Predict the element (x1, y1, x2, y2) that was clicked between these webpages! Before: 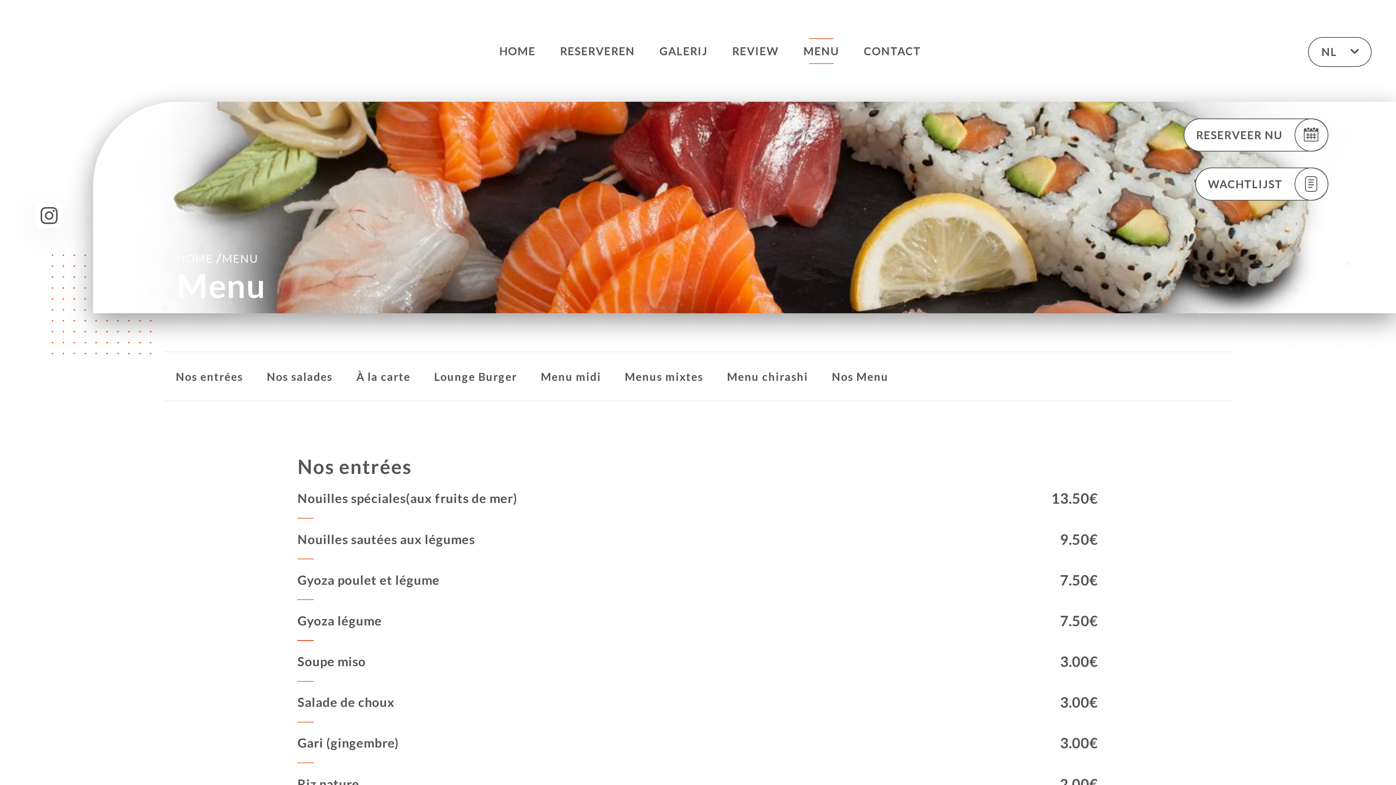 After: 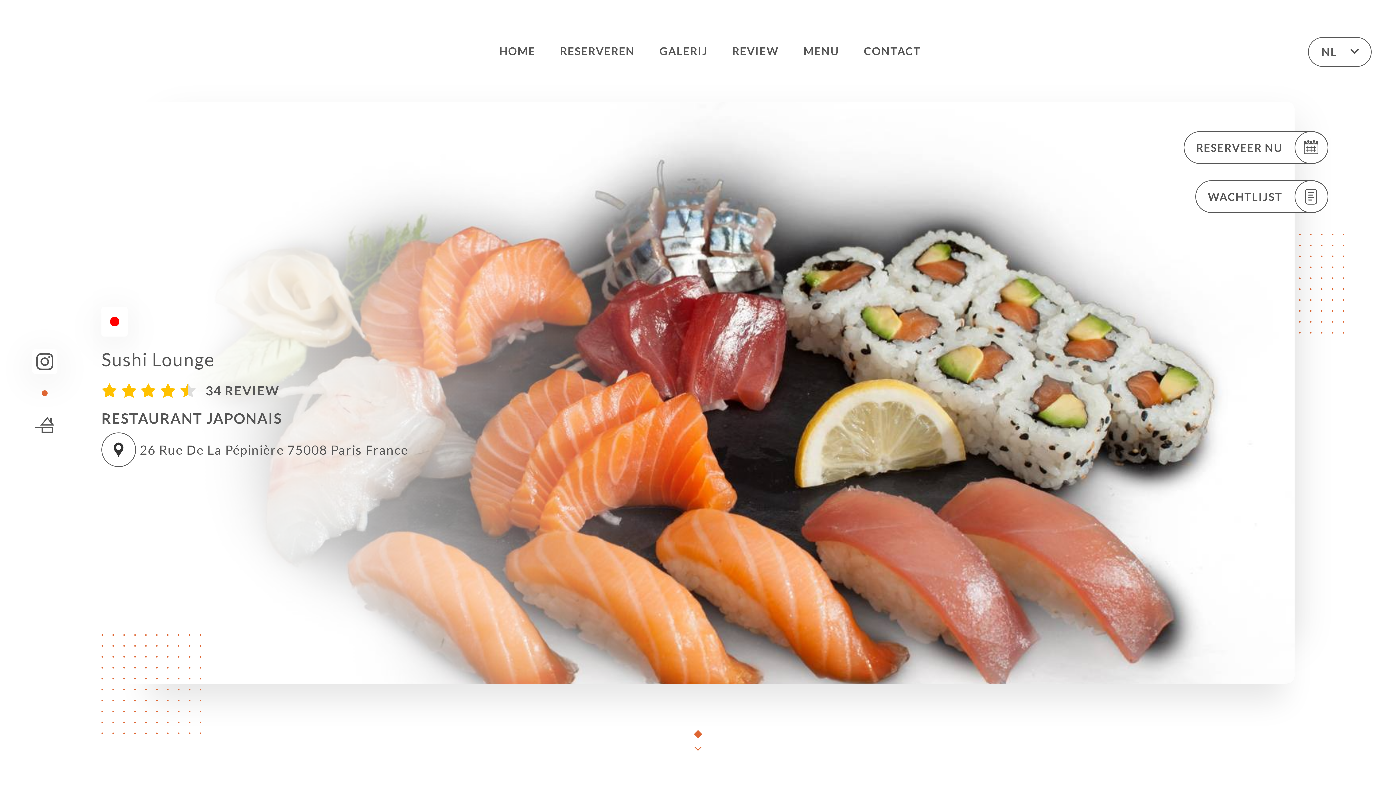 Action: bbox: (499, 38, 535, 64) label: HOME